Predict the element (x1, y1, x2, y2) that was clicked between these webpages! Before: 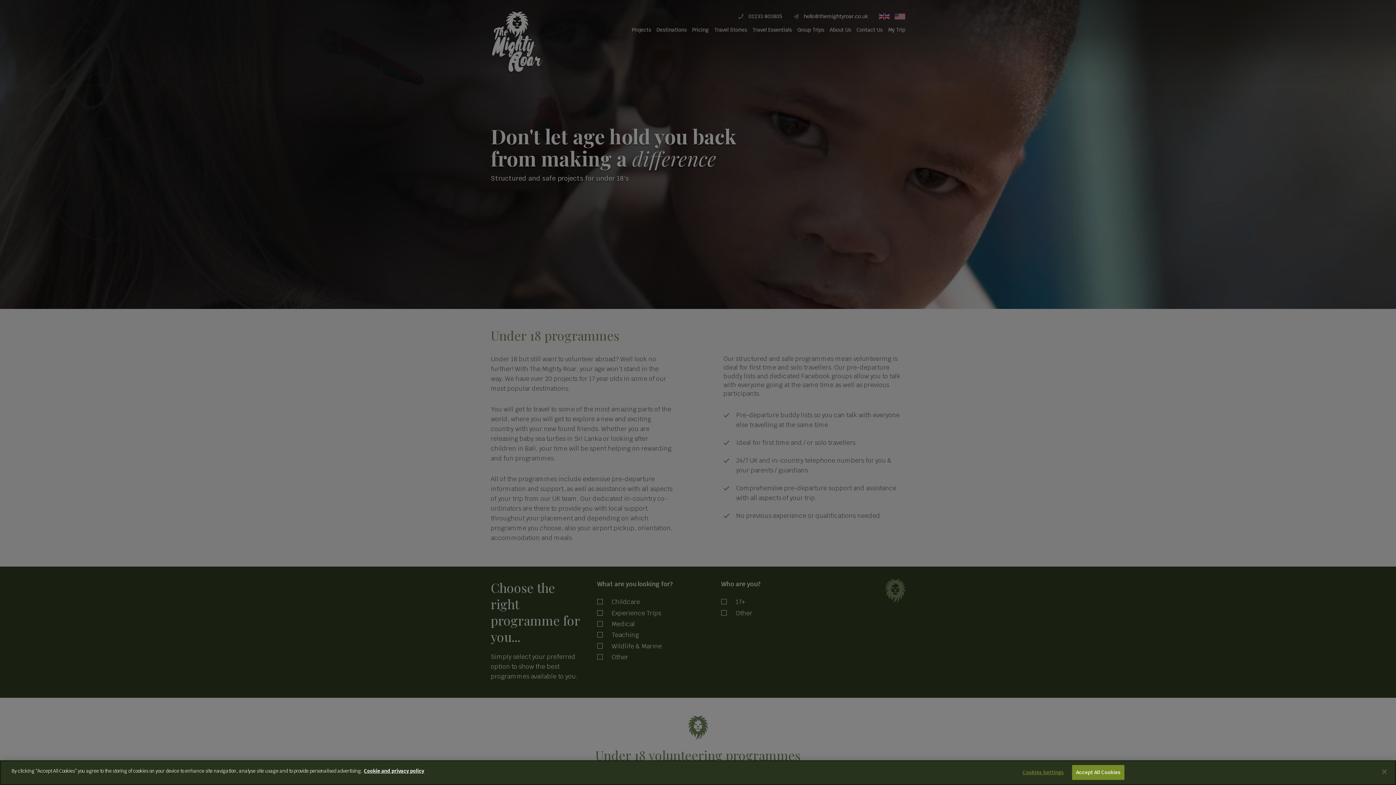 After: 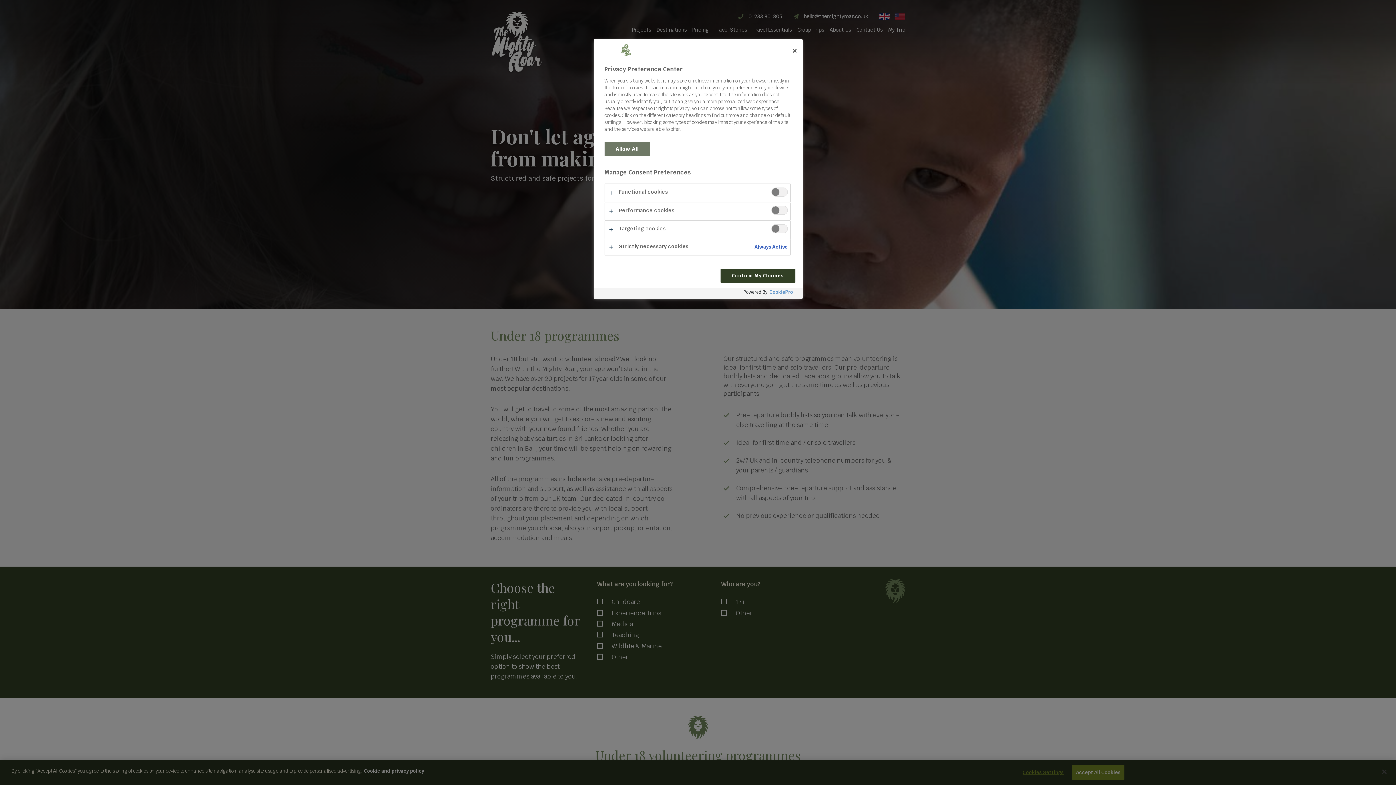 Action: label: Cookies Settings bbox: (1020, 765, 1066, 780)